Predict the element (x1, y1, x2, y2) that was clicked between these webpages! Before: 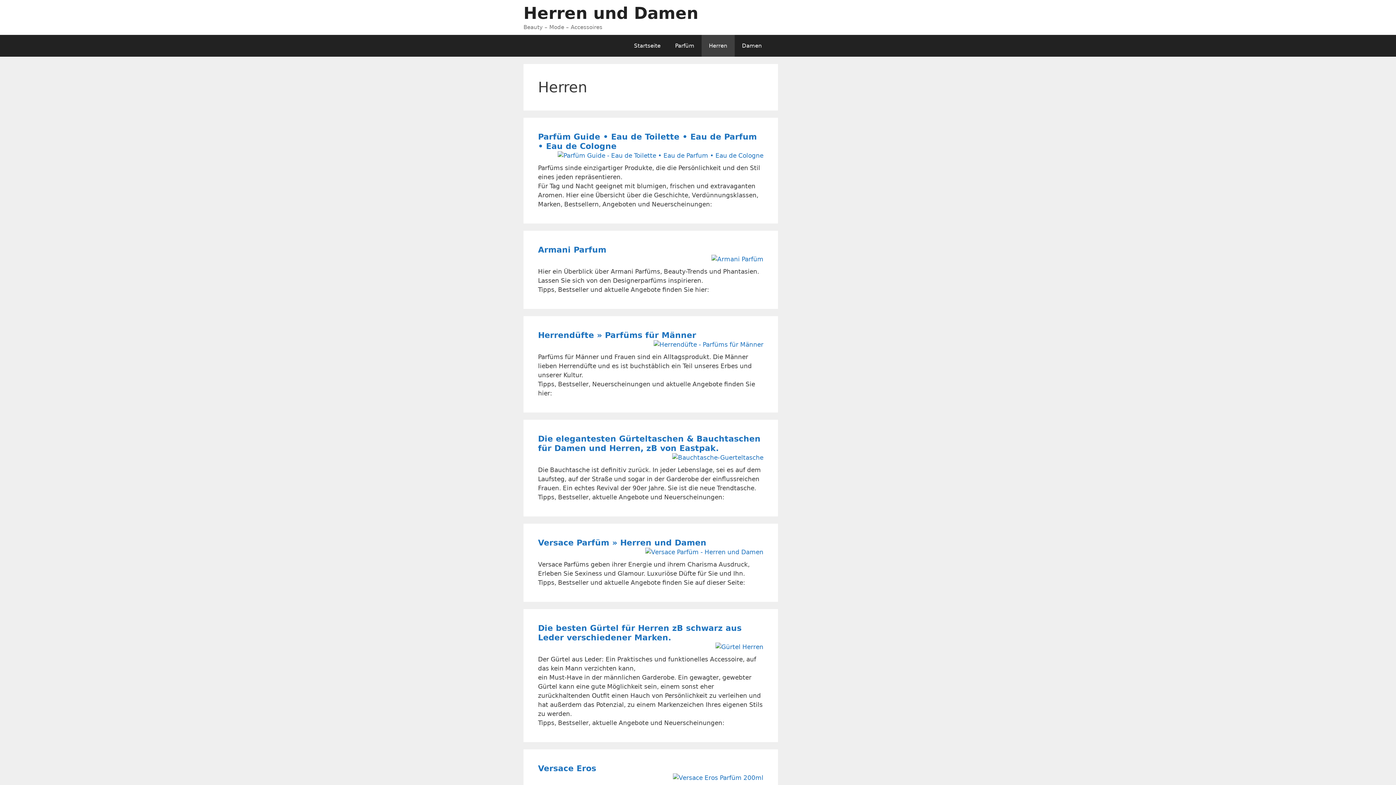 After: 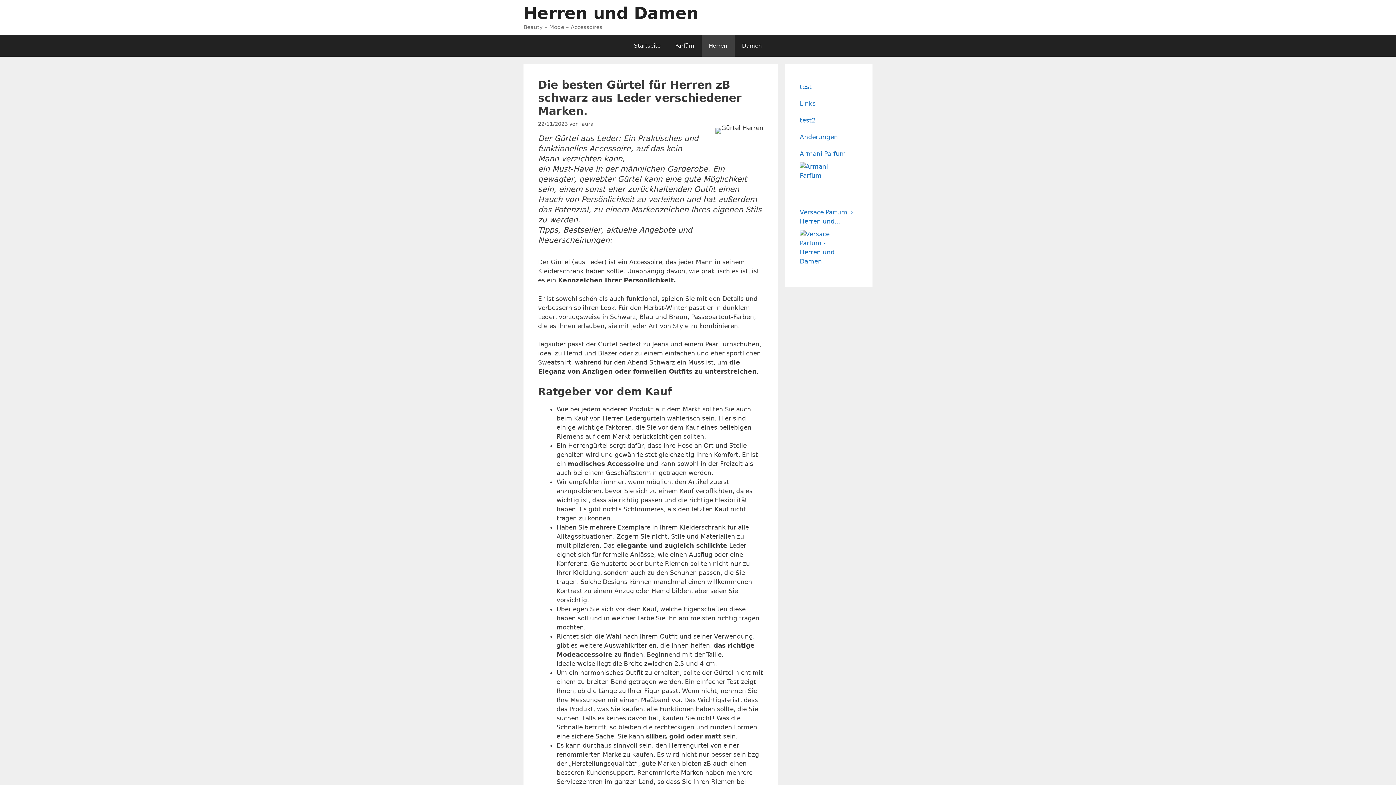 Action: bbox: (715, 643, 763, 650)